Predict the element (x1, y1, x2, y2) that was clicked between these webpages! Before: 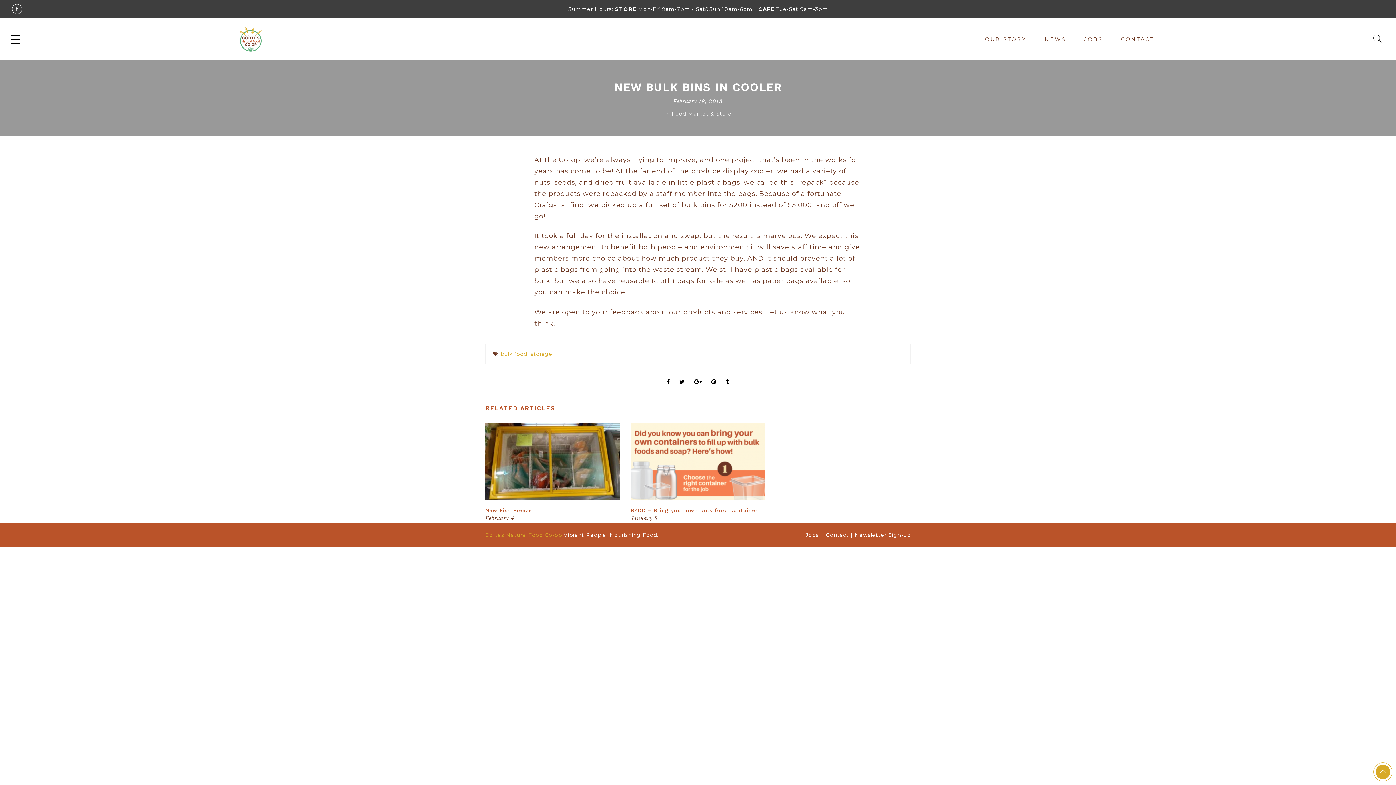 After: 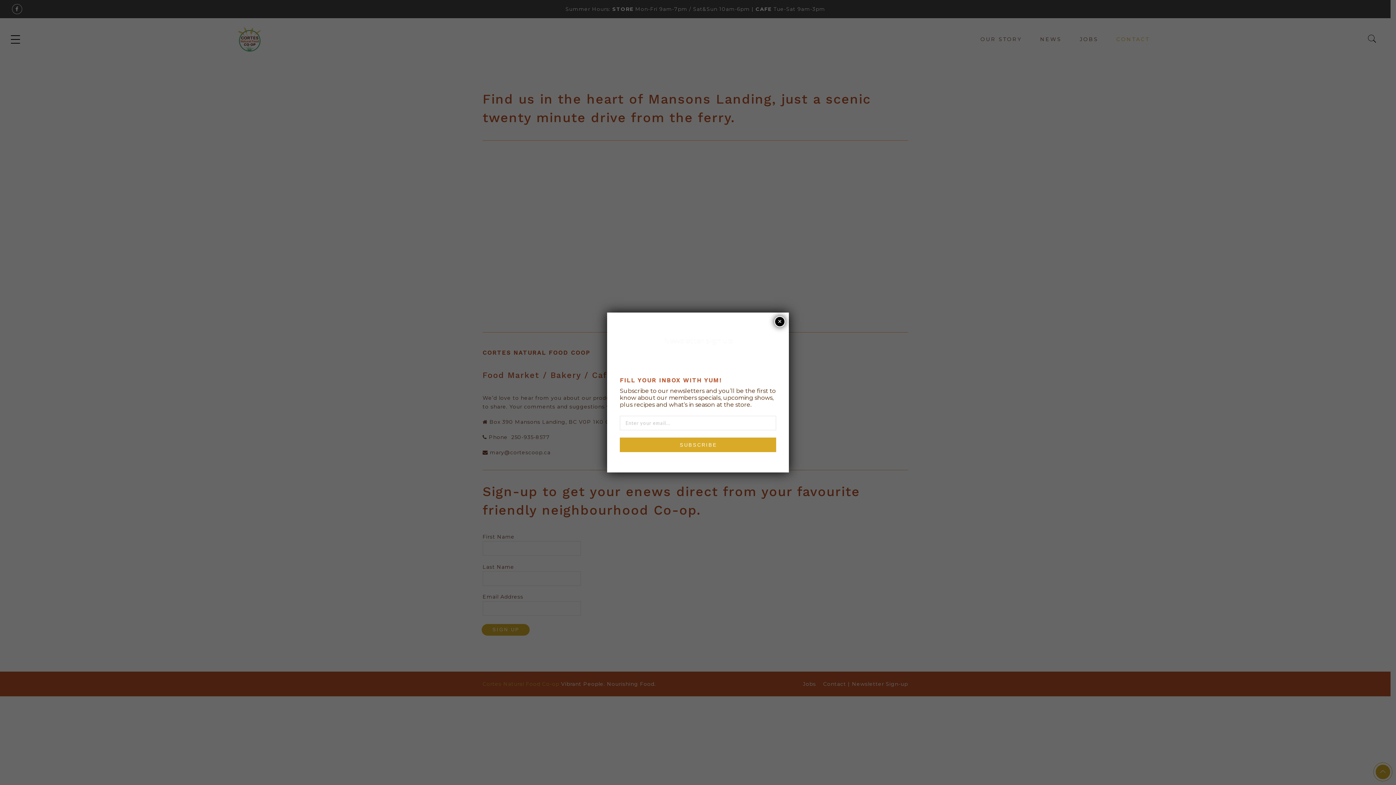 Action: bbox: (826, 531, 910, 538) label: Contact | Newsletter Sign-up